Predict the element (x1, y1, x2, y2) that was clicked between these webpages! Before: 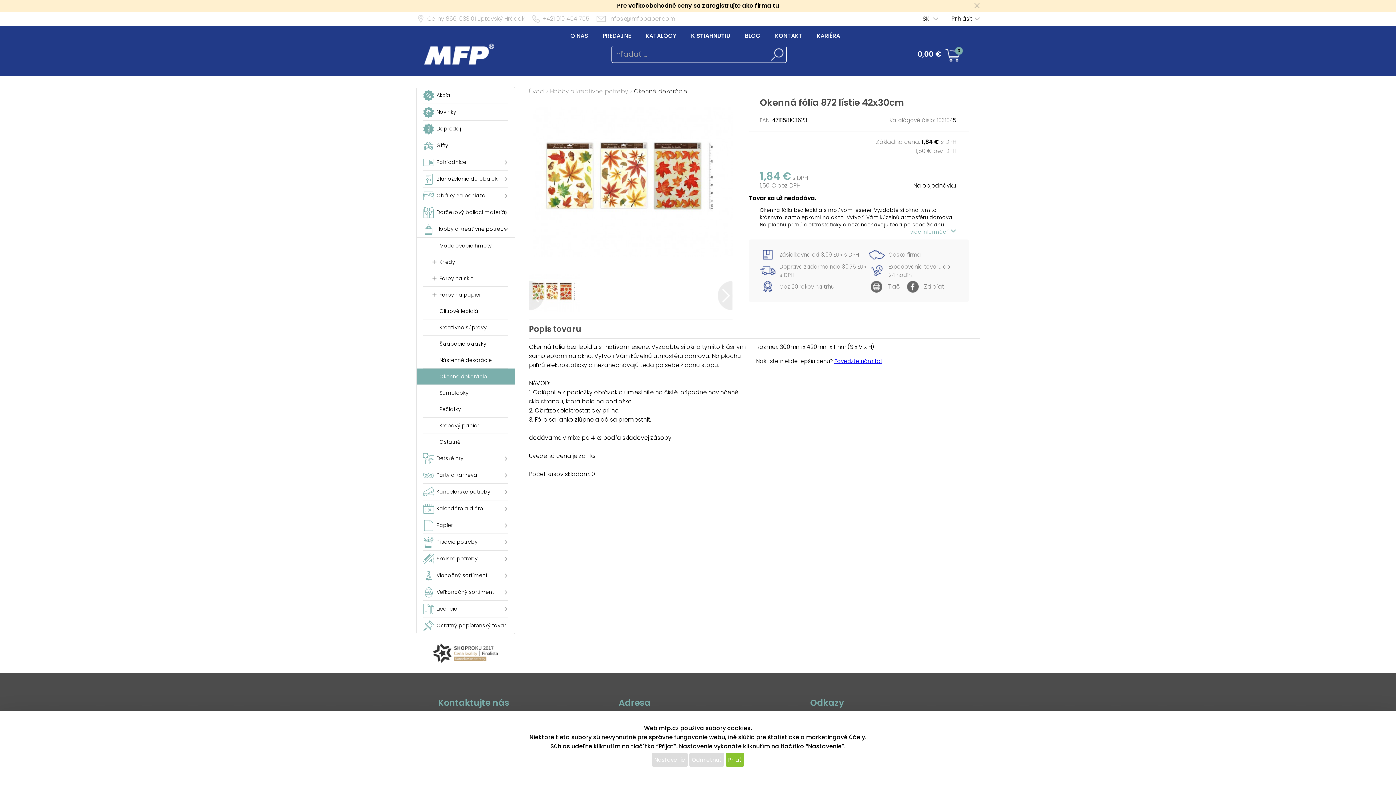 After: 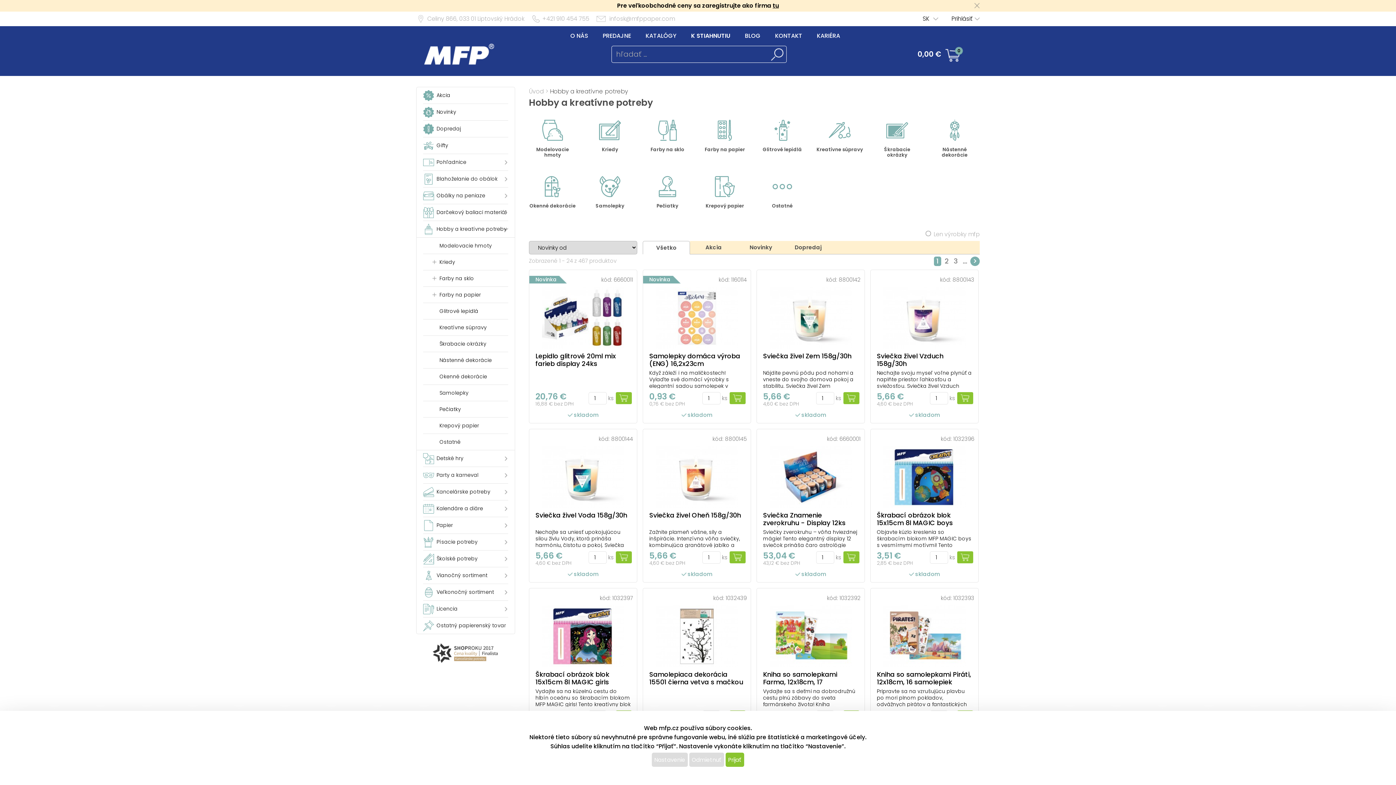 Action: bbox: (550, 87, 628, 95) label: Hobby a kreatívne potreby